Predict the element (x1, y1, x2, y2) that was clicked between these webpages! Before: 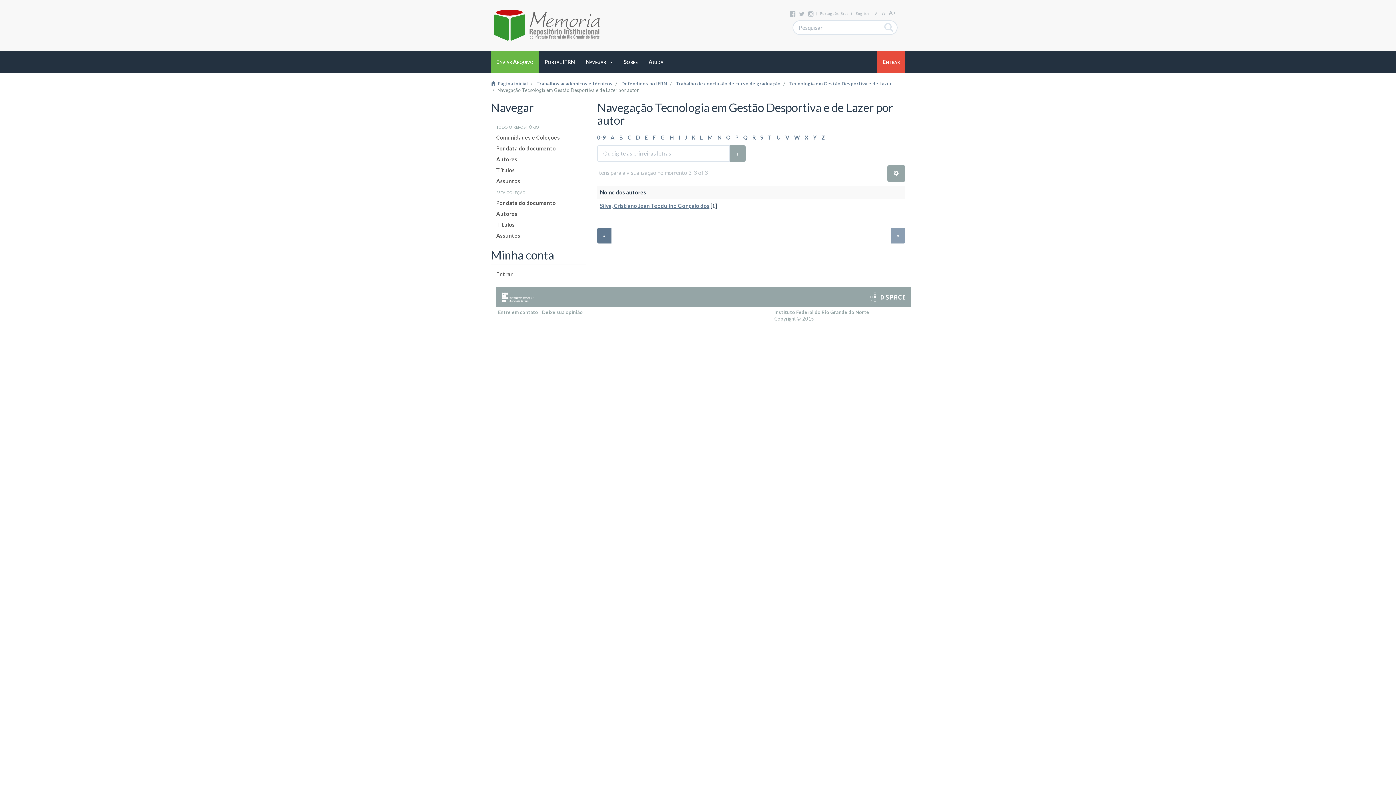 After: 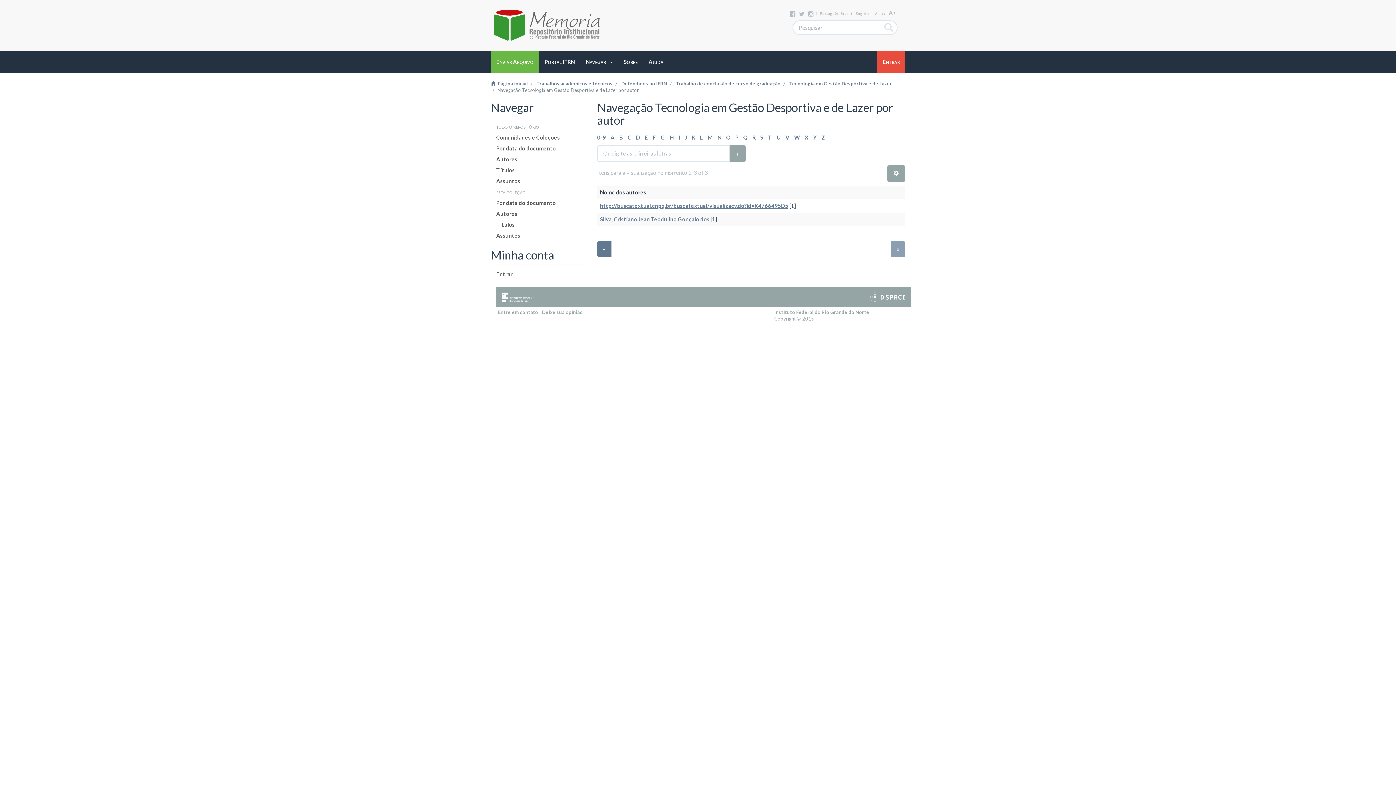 Action: bbox: (670, 134, 674, 140) label: H